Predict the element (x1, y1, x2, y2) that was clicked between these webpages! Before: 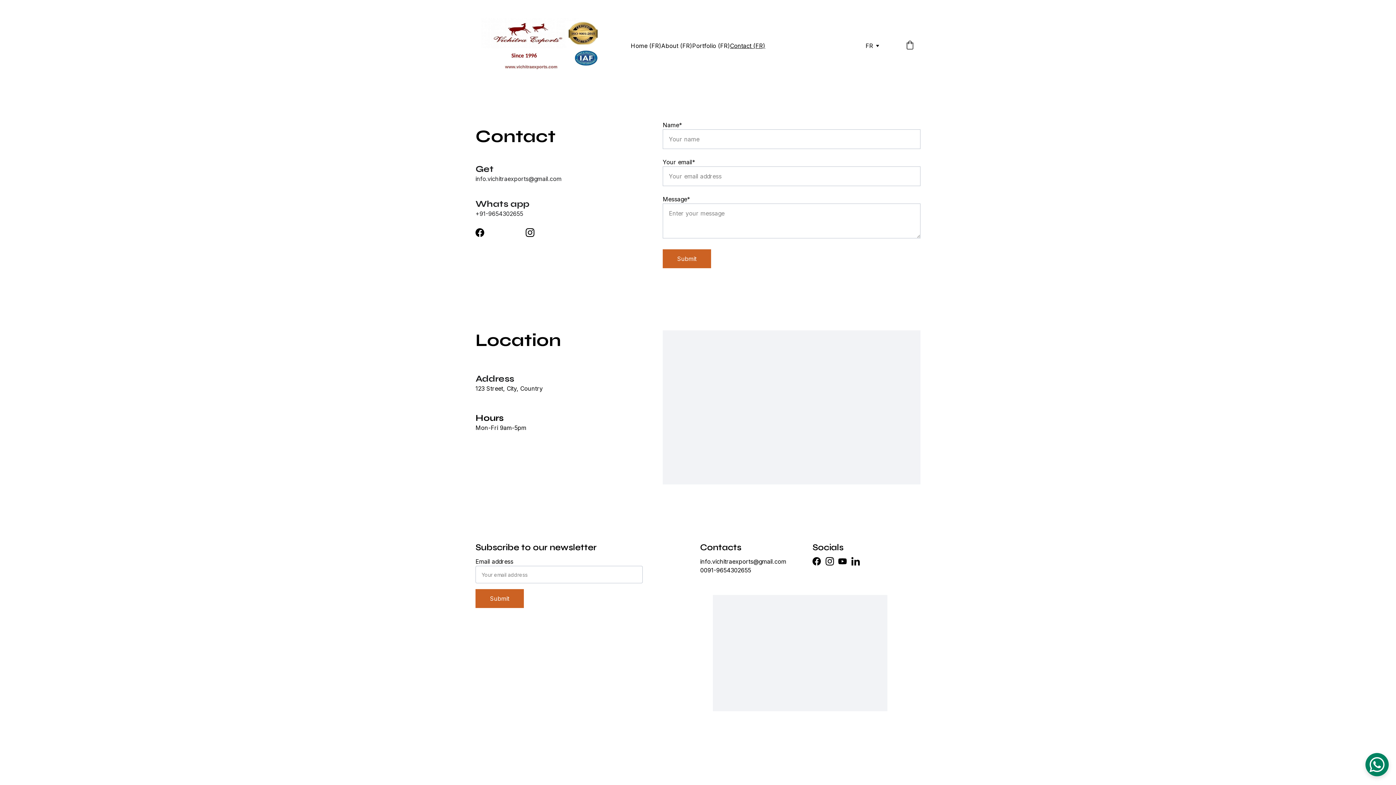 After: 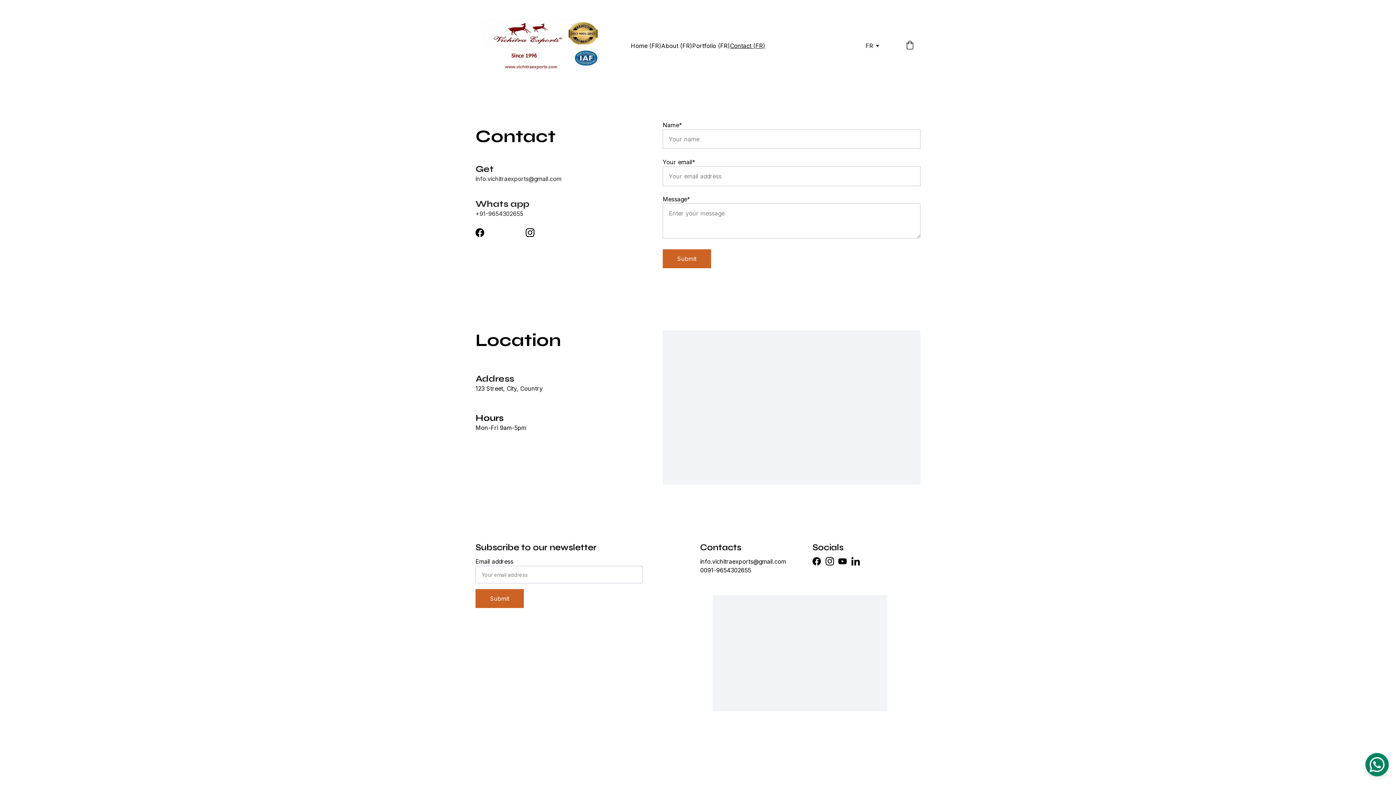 Action: bbox: (812, 557, 821, 565)